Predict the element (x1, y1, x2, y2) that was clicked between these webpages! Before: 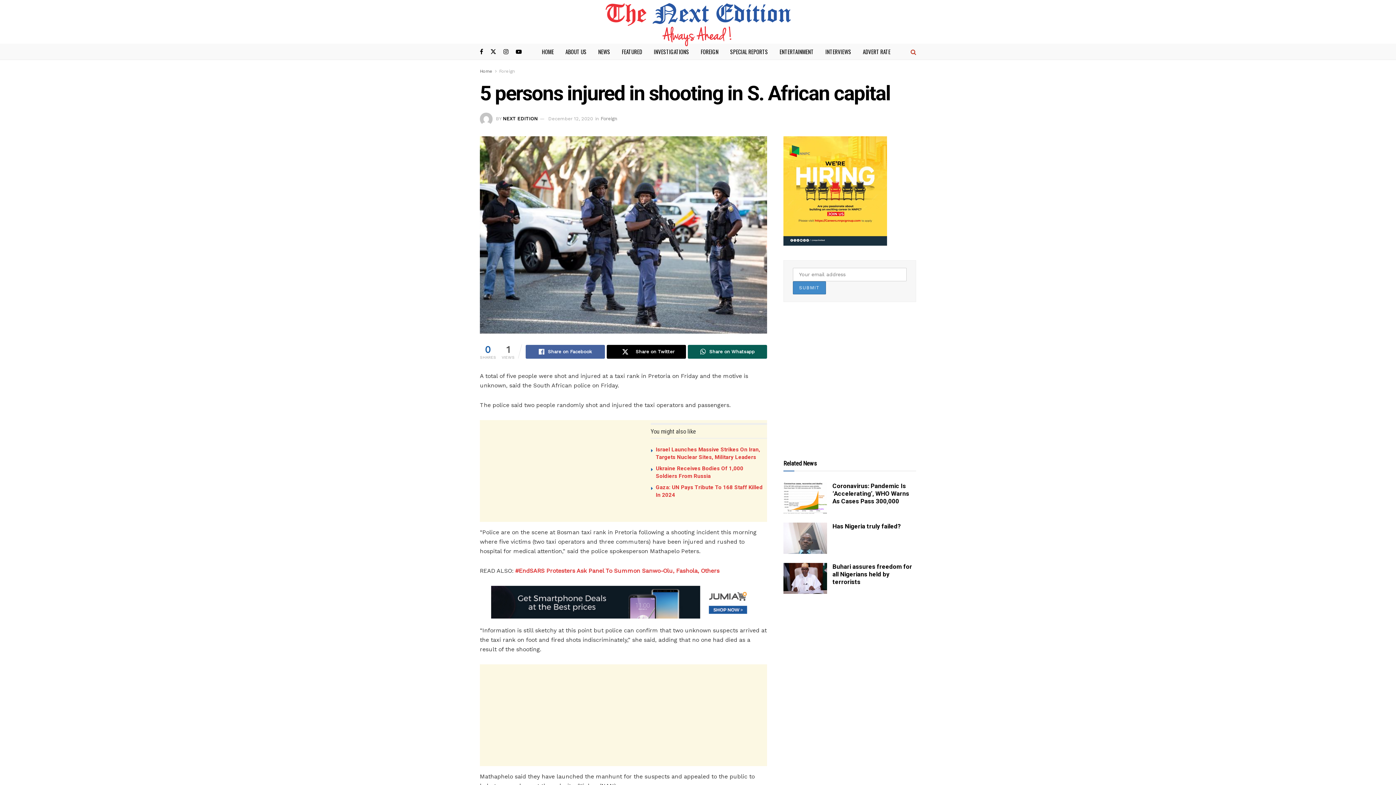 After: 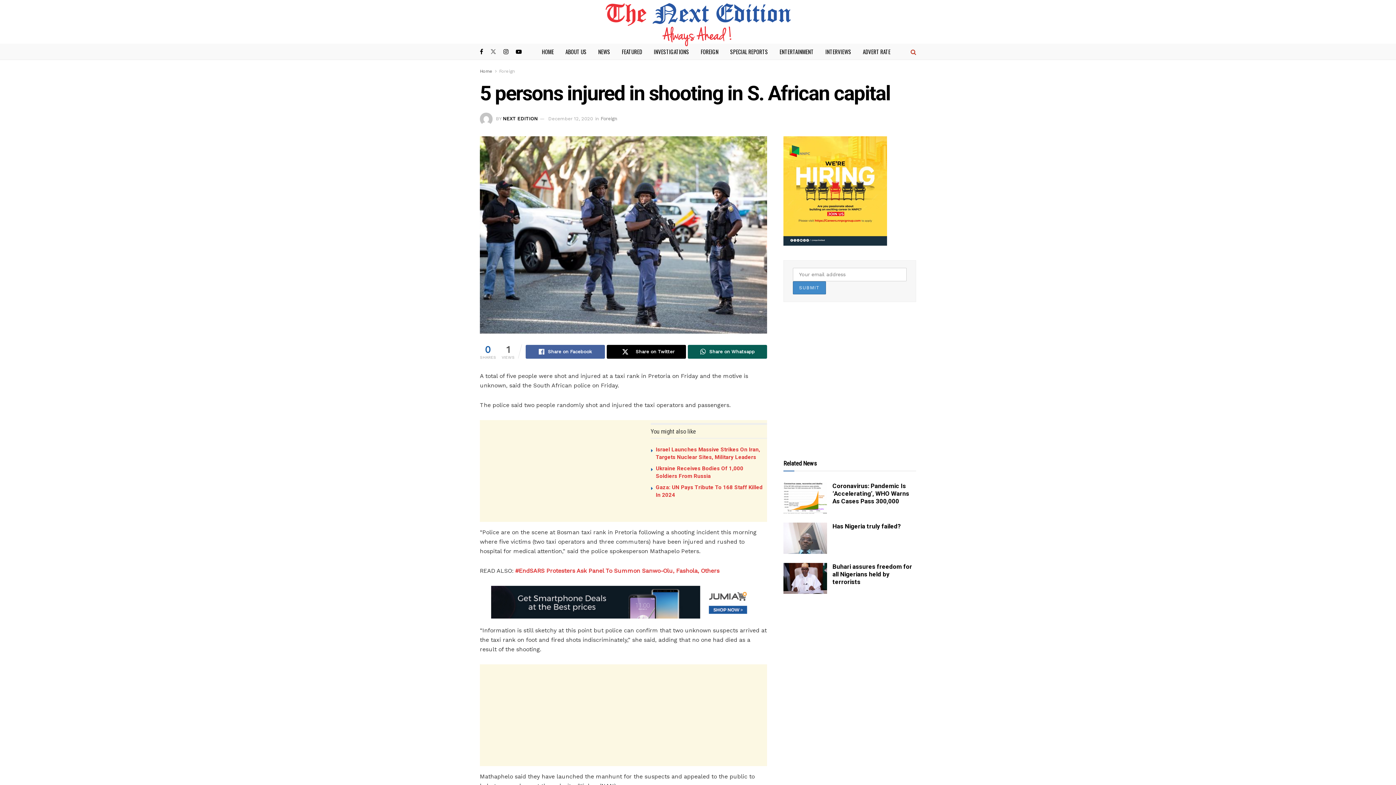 Action: bbox: (490, 43, 496, 59) label: Find us on Twitter